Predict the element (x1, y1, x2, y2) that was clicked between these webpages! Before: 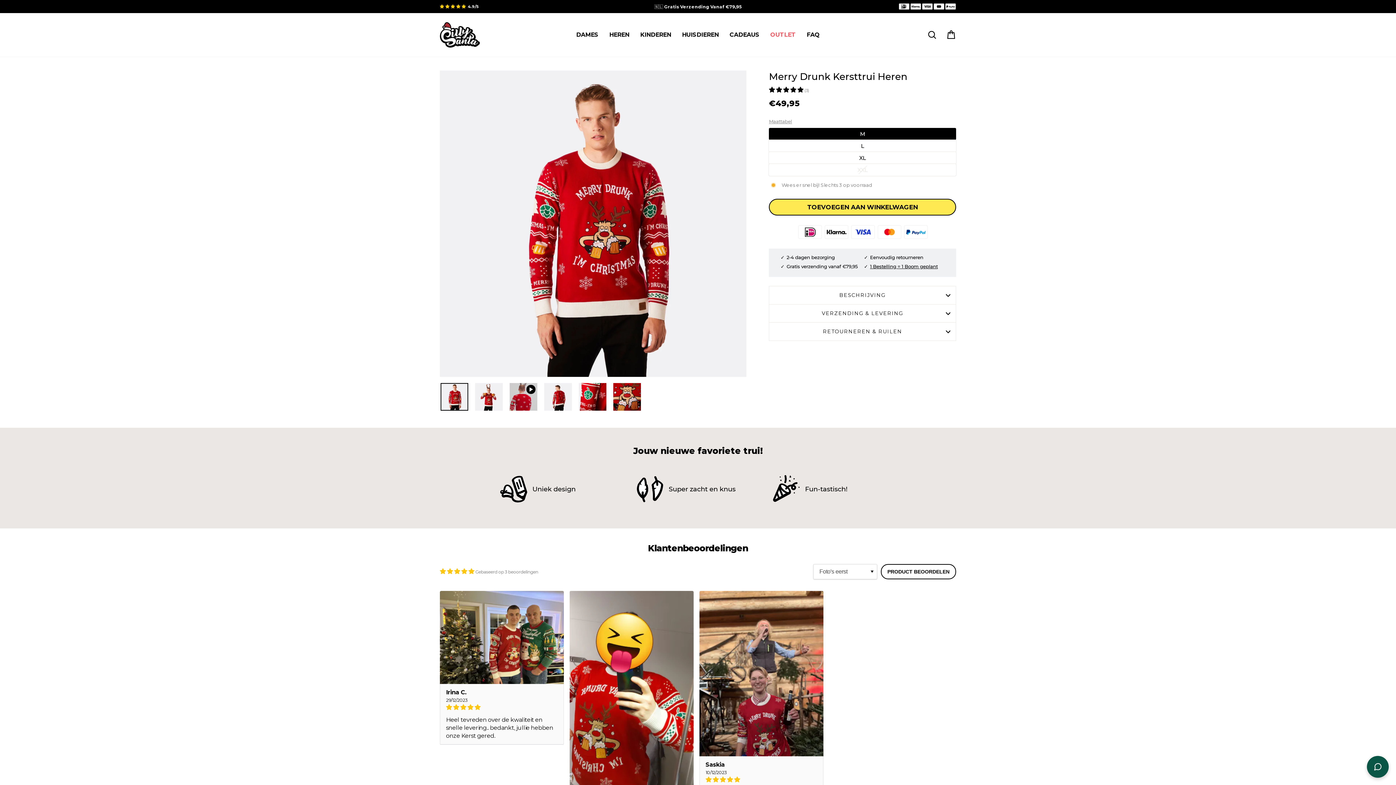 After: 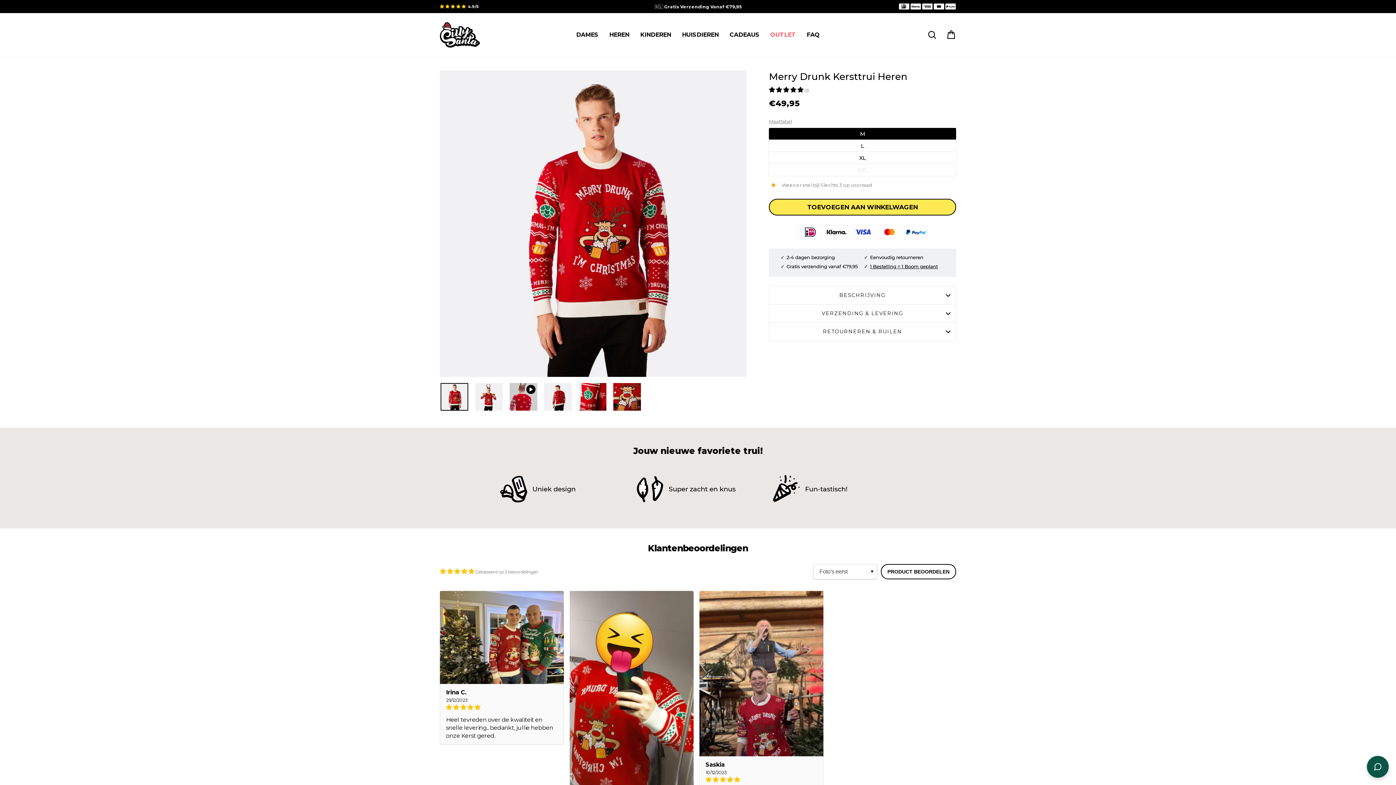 Action: label: 5.00 stars bbox: (769, 86, 804, 93)